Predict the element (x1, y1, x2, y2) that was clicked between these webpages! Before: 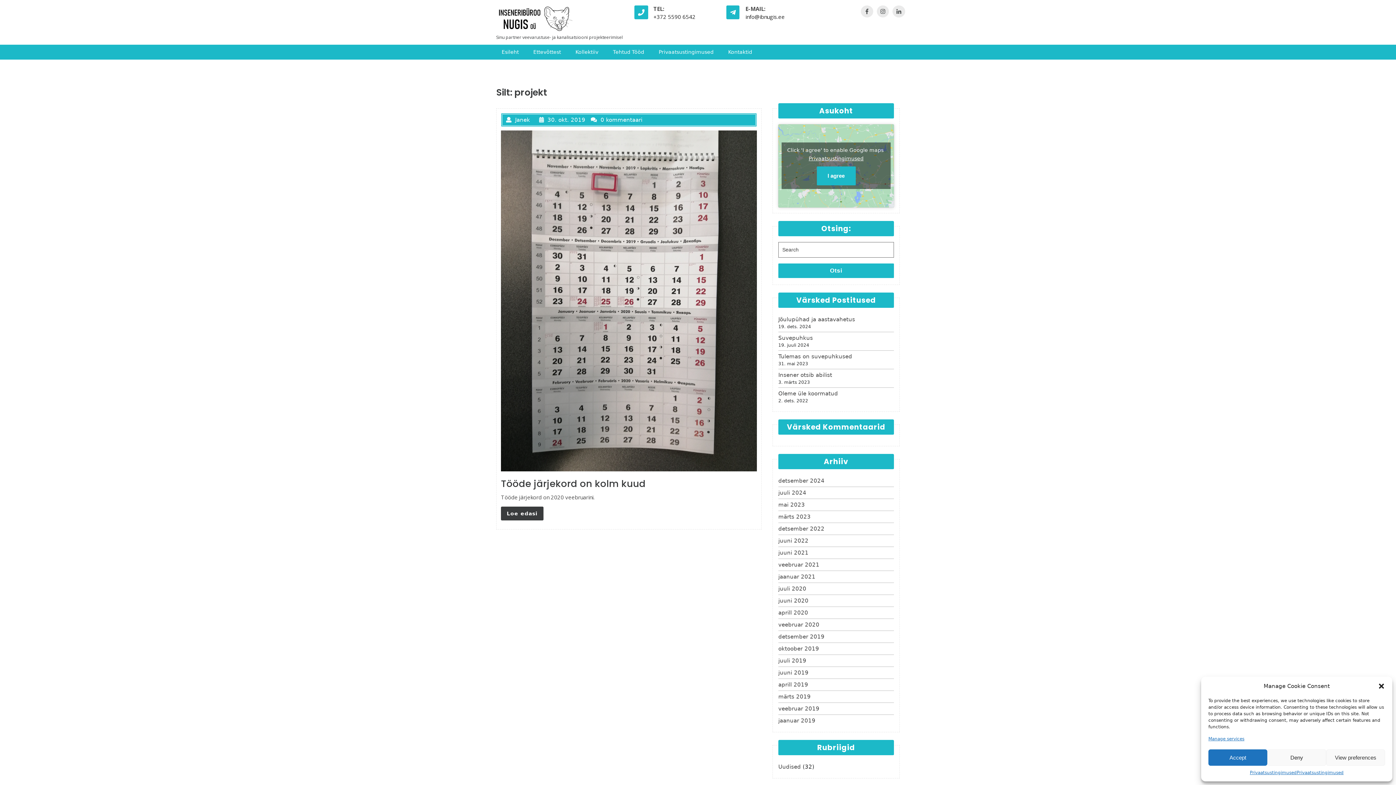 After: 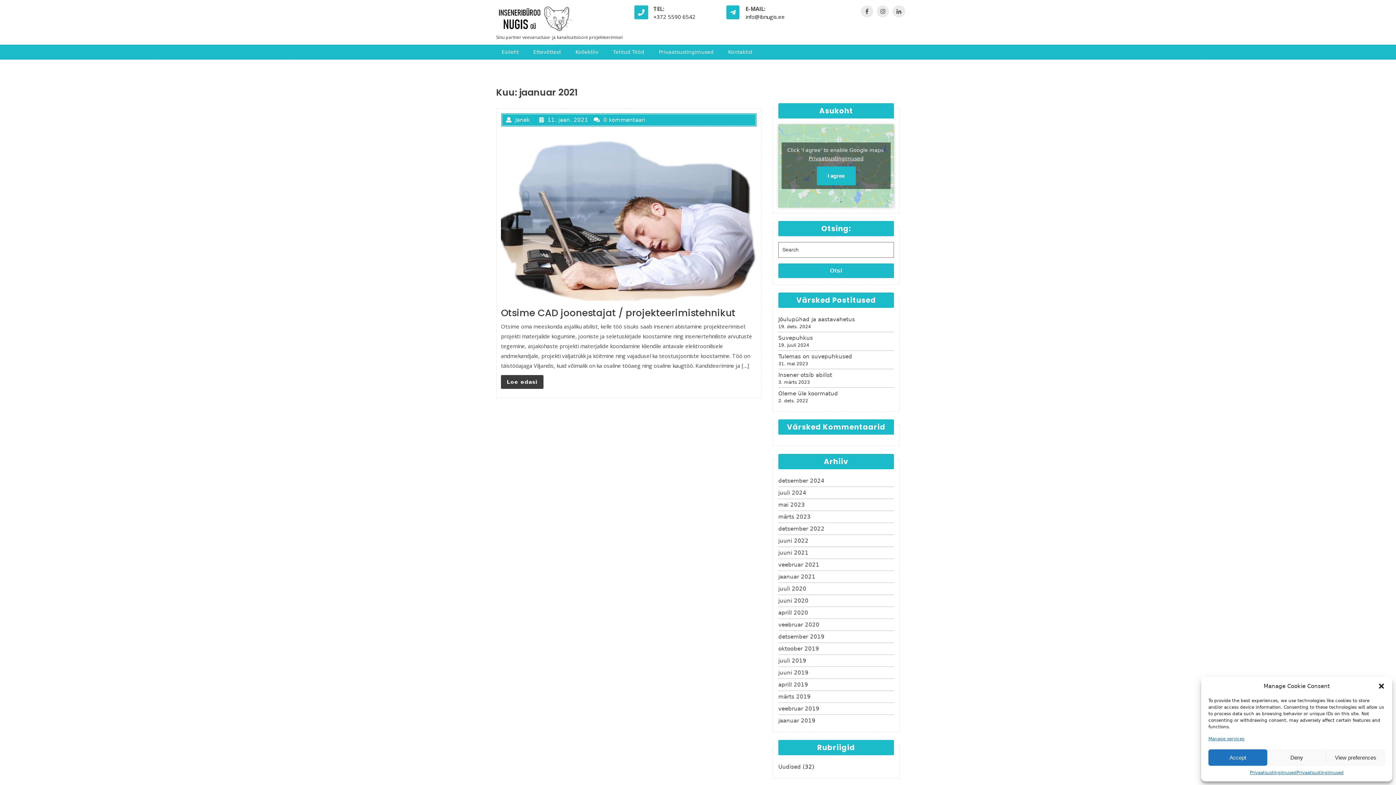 Action: bbox: (778, 573, 815, 580) label: jaanuar 2021